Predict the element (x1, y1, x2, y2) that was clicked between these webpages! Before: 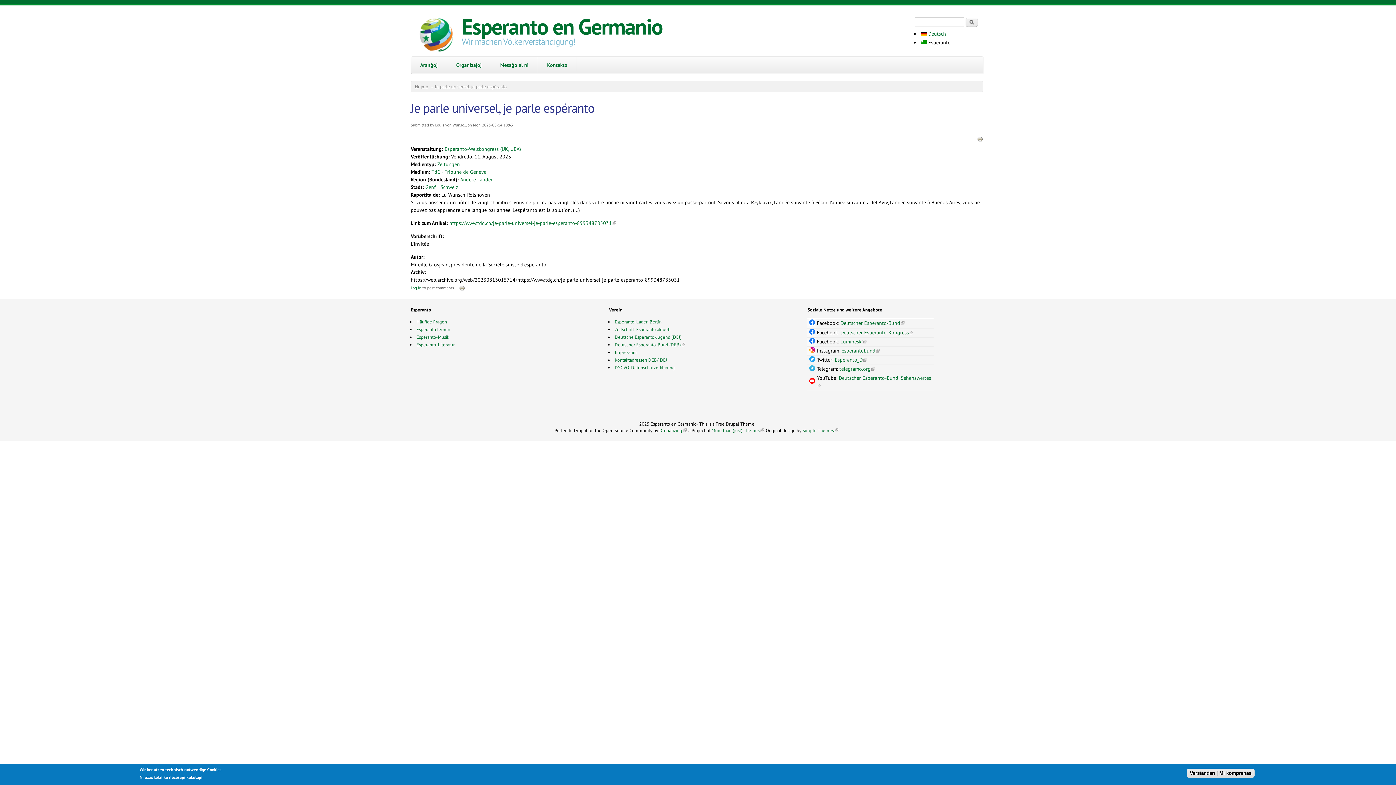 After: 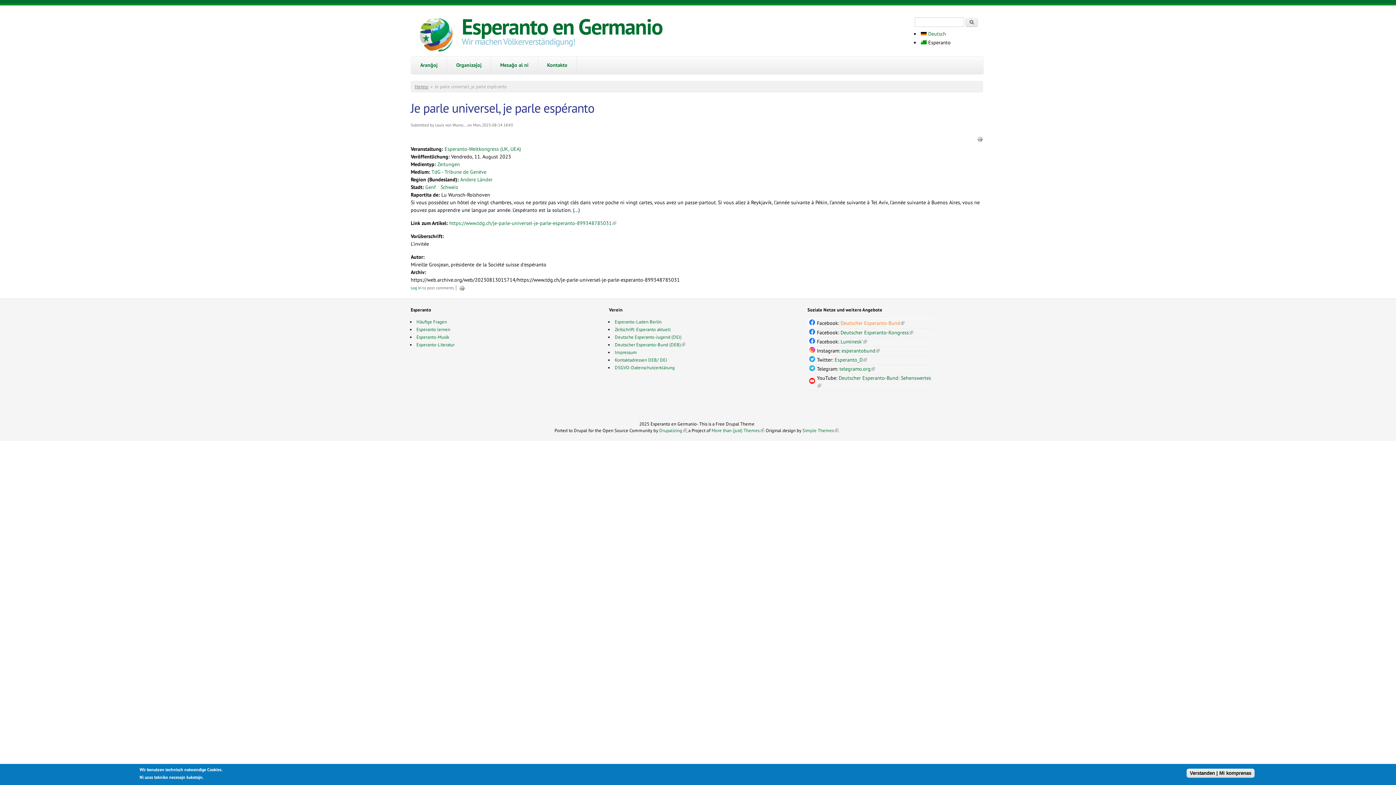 Action: label: Deutscher Esperanto-Bund
(link is external) bbox: (840, 319, 904, 326)